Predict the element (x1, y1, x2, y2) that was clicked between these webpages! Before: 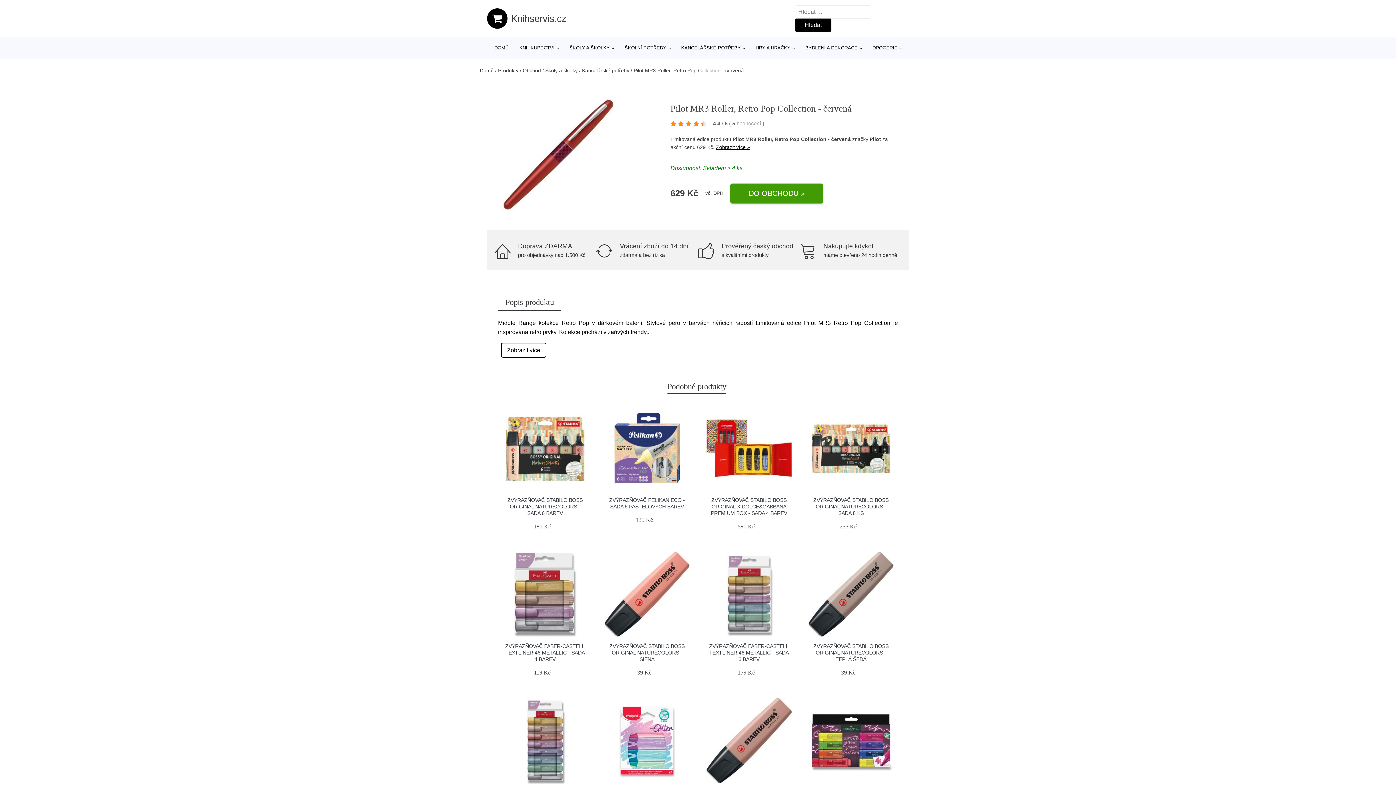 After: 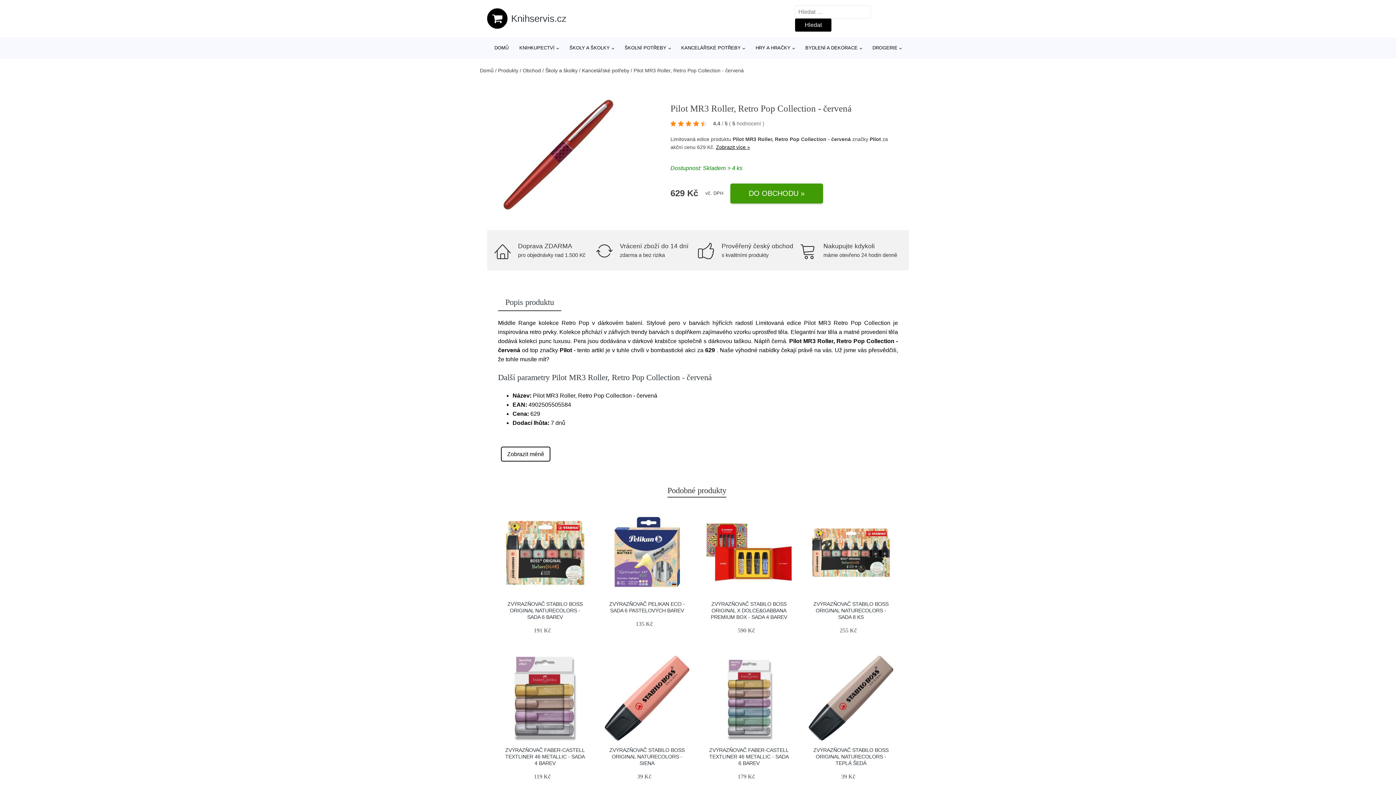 Action: bbox: (501, 342, 546, 357) label: Zobrazit více